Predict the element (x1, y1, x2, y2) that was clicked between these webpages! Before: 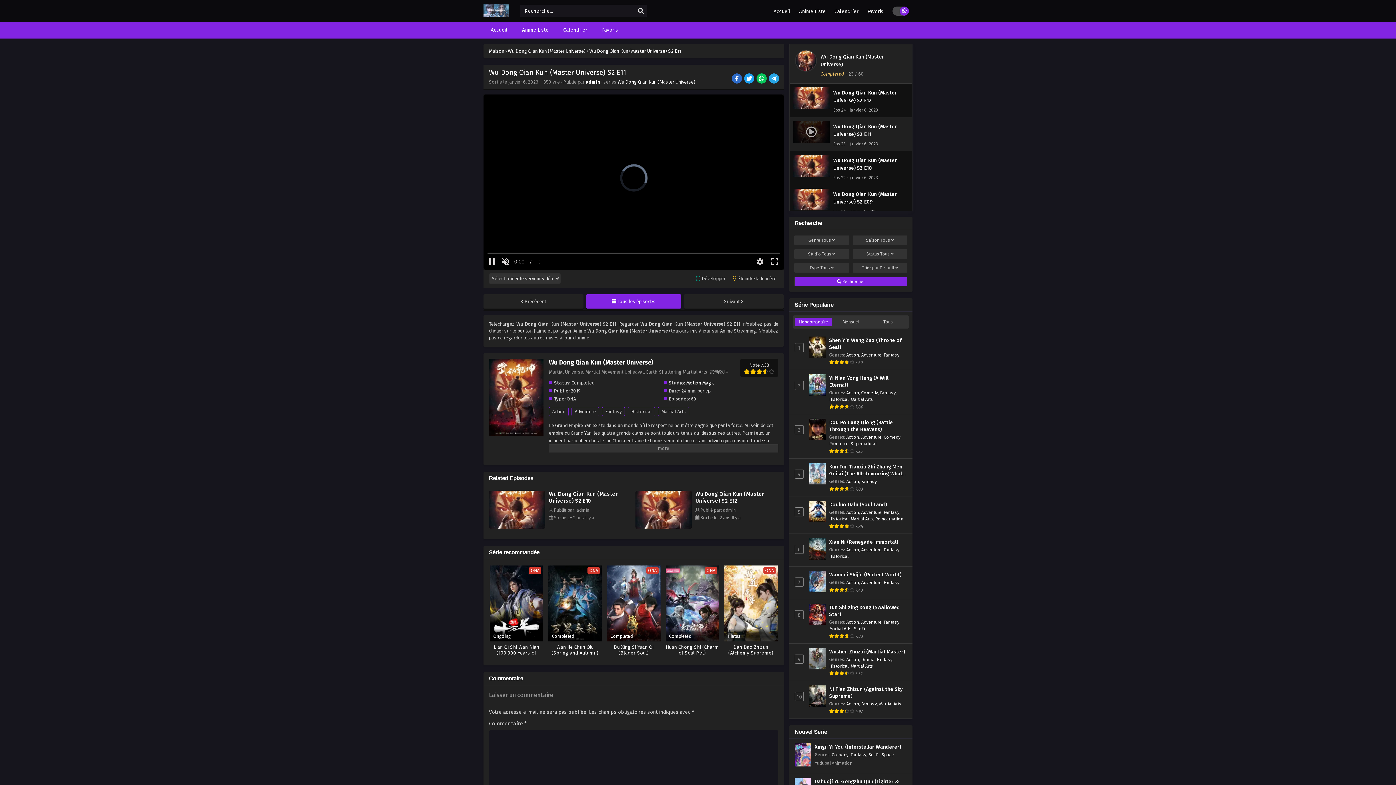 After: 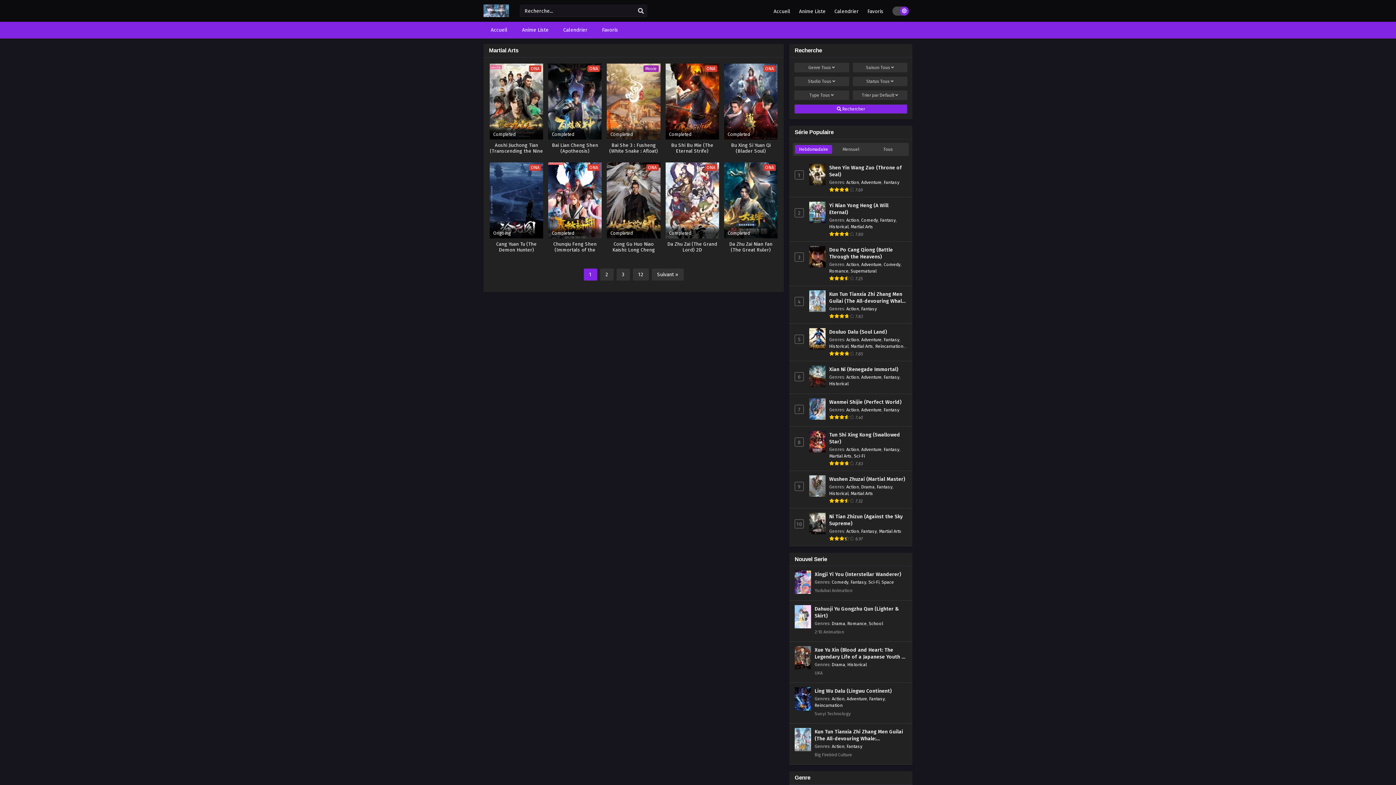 Action: bbox: (879, 701, 901, 706) label: Martial Arts